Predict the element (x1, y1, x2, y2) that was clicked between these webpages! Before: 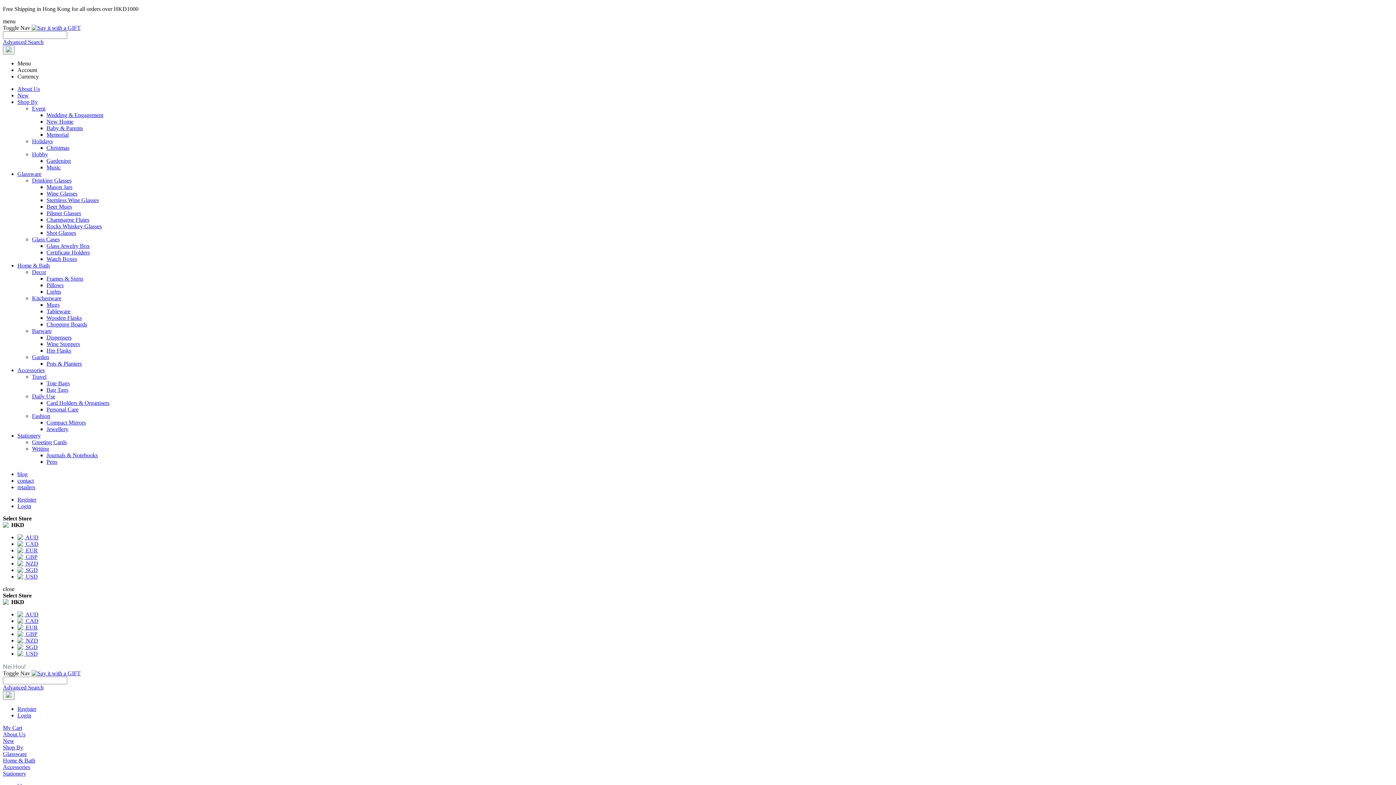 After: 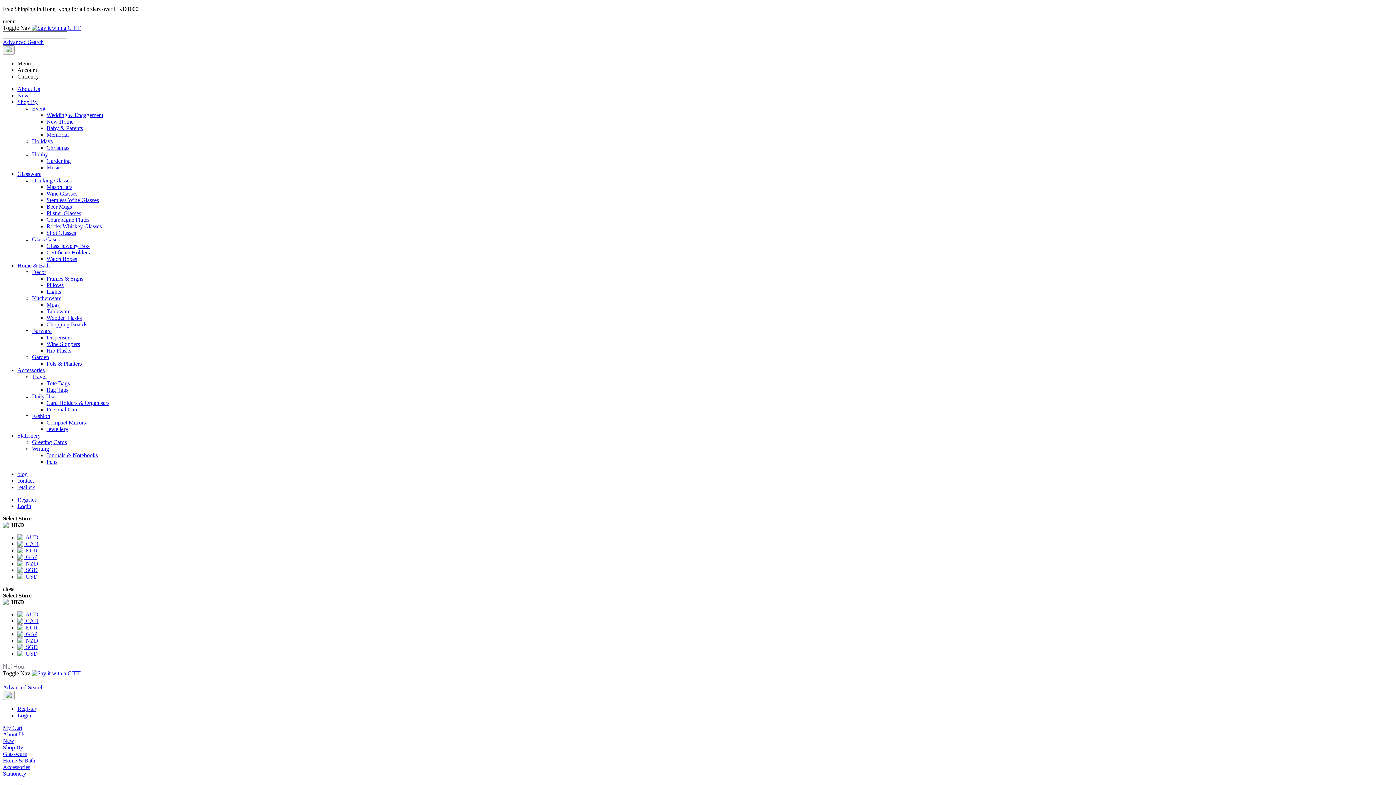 Action: bbox: (46, 341, 80, 347) label: Wine Stoppers